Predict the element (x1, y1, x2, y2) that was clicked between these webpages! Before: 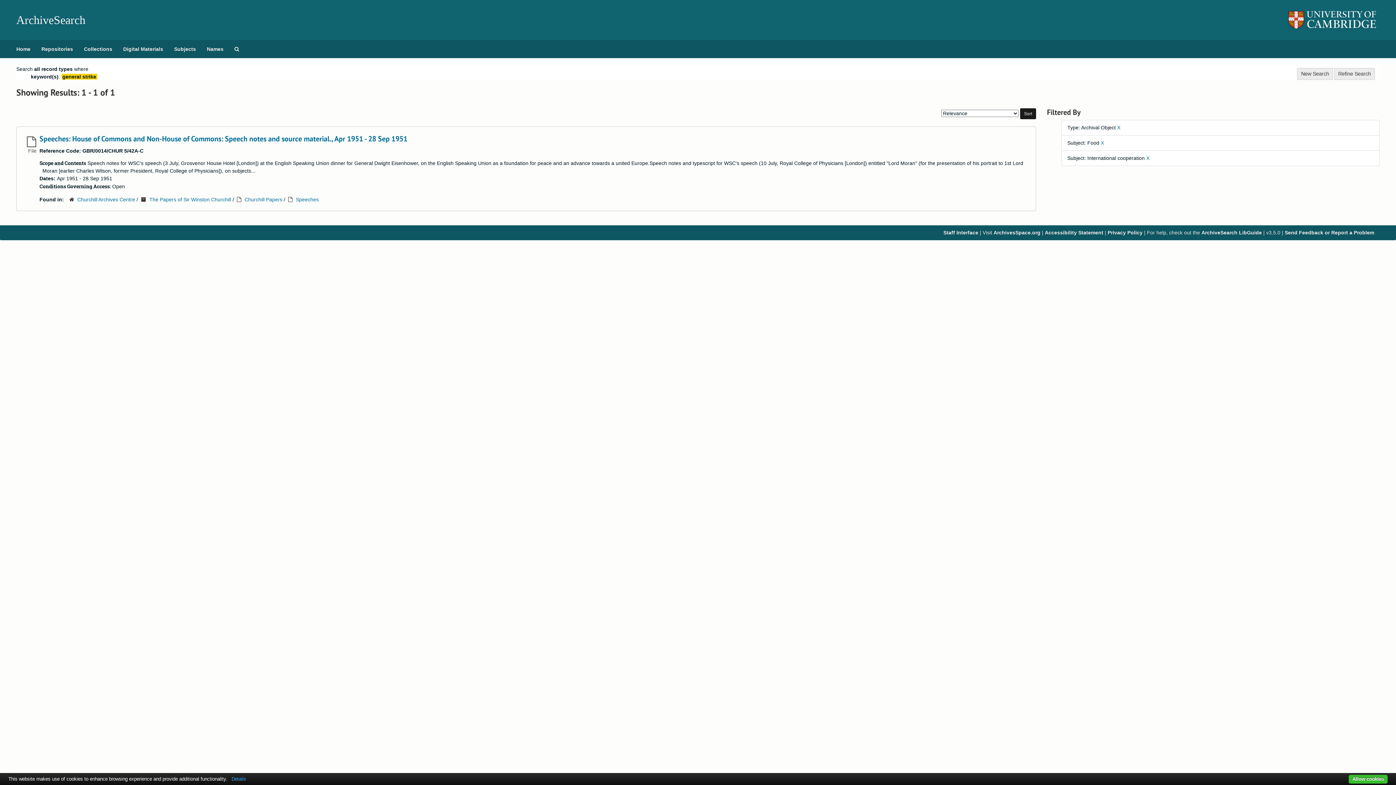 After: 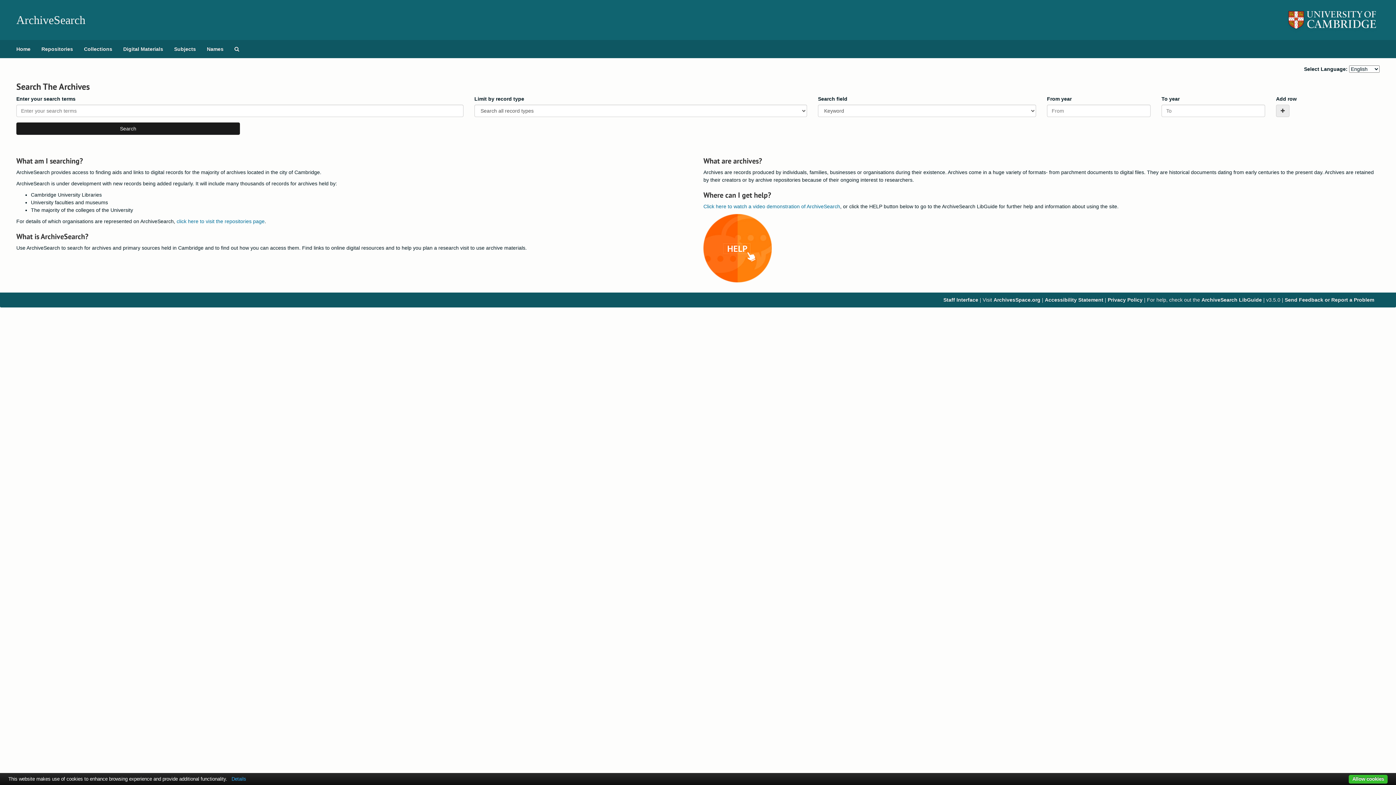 Action: label: Home bbox: (10, 40, 36, 58)